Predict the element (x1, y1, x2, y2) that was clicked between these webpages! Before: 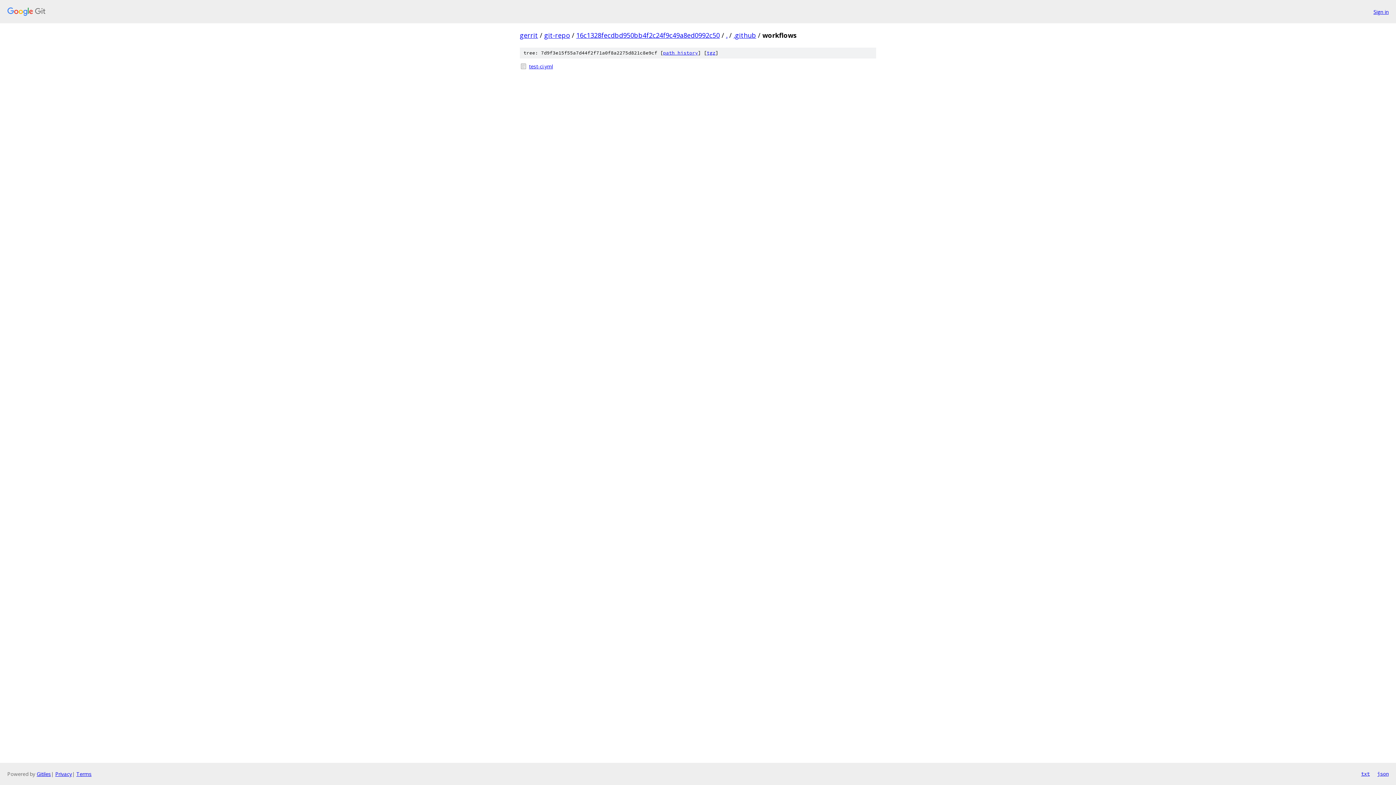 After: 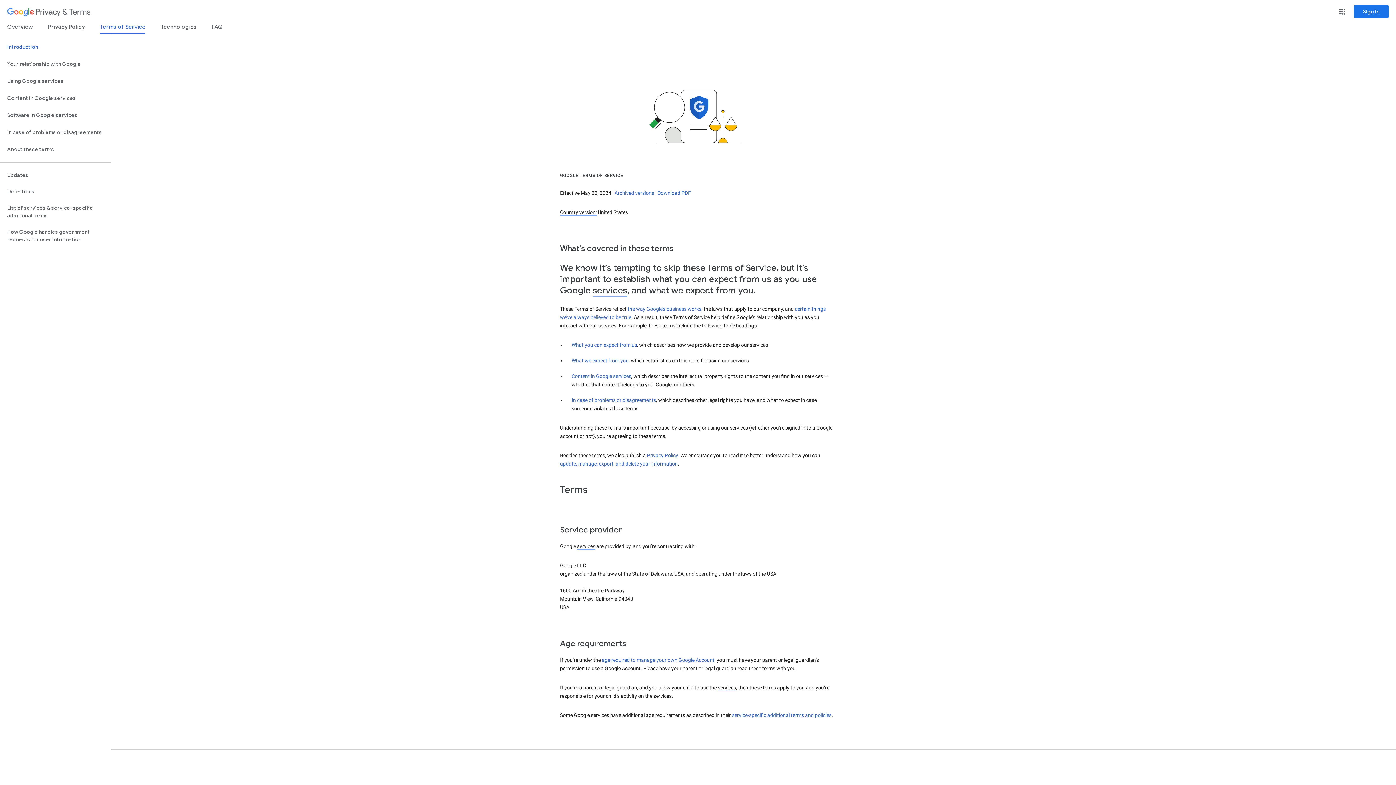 Action: label: Terms bbox: (76, 770, 91, 777)